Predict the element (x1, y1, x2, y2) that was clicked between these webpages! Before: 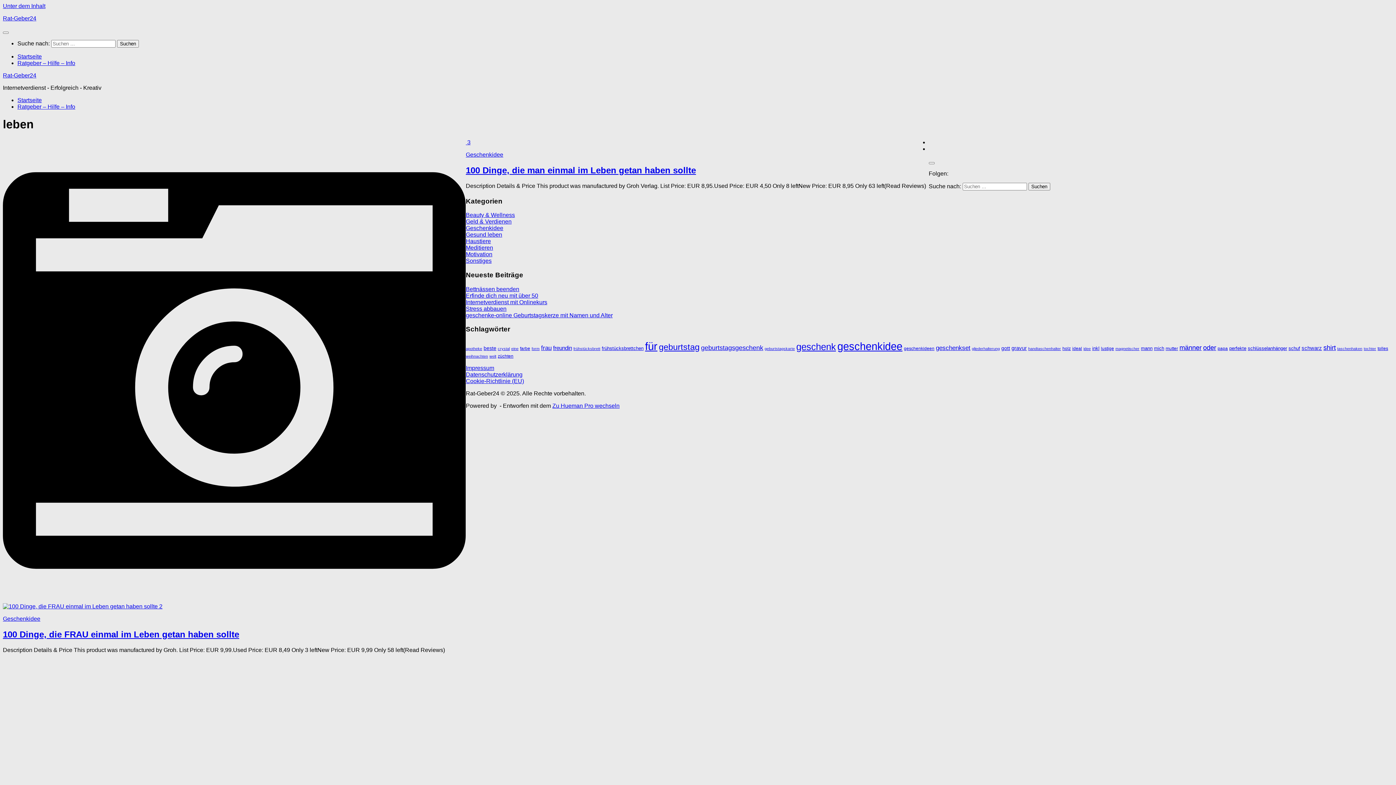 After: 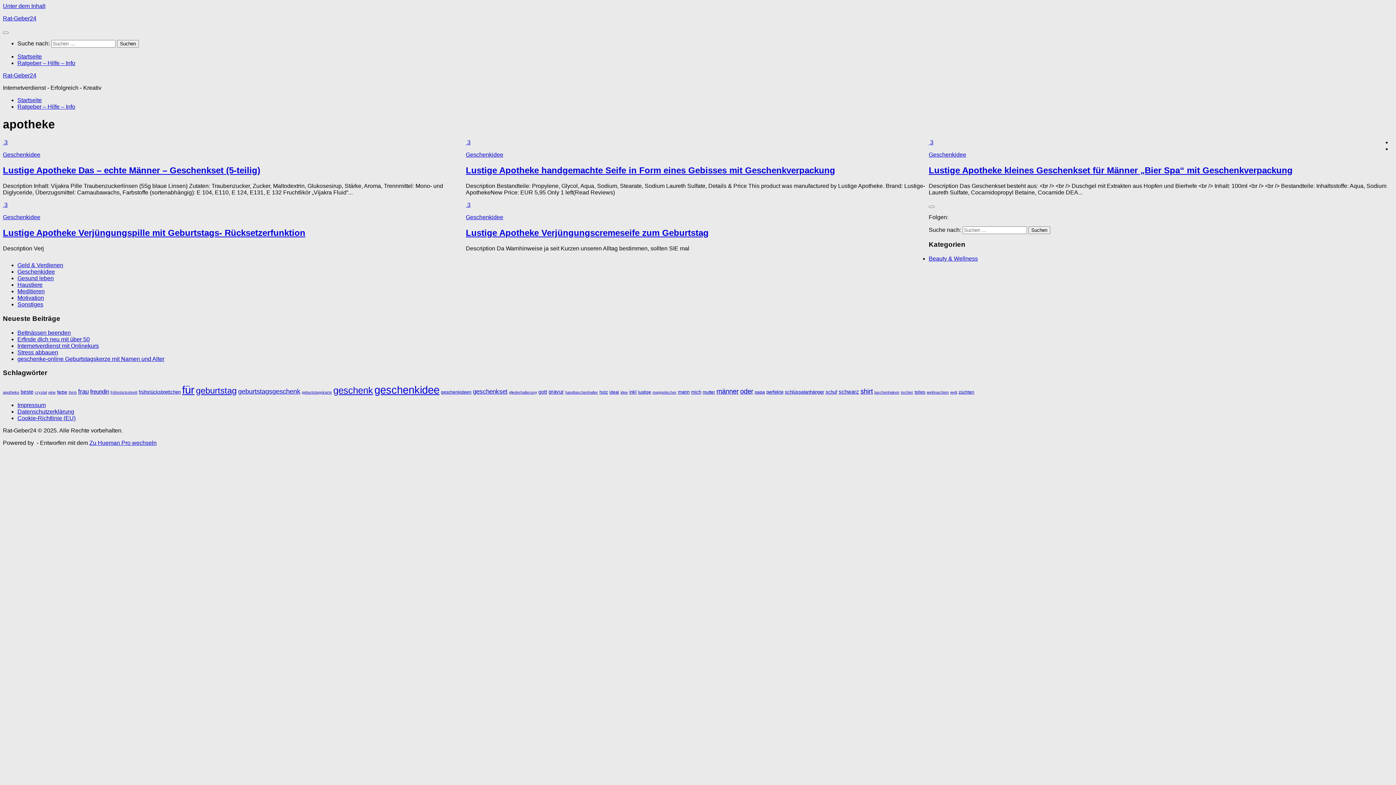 Action: bbox: (465, 346, 482, 350) label: apotheke (5 Einträge)